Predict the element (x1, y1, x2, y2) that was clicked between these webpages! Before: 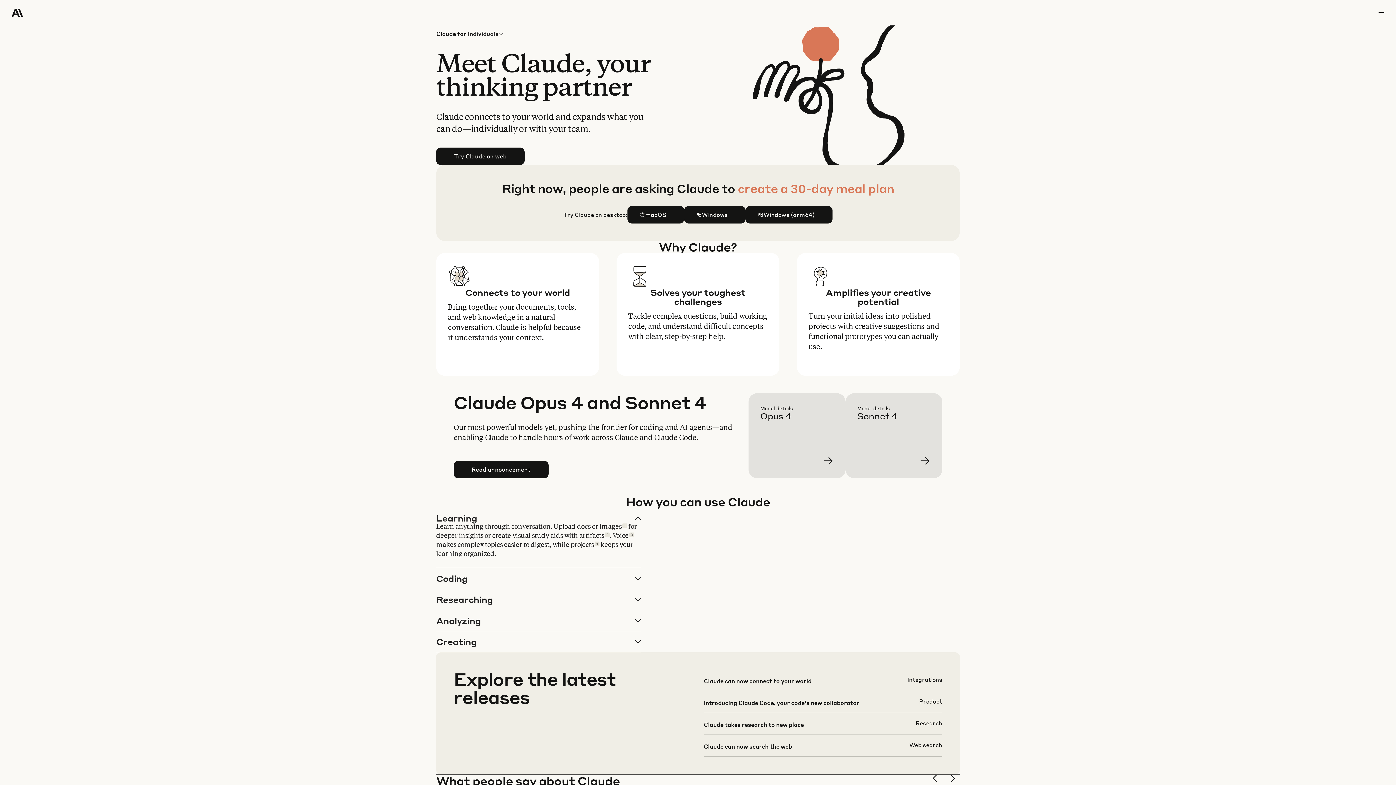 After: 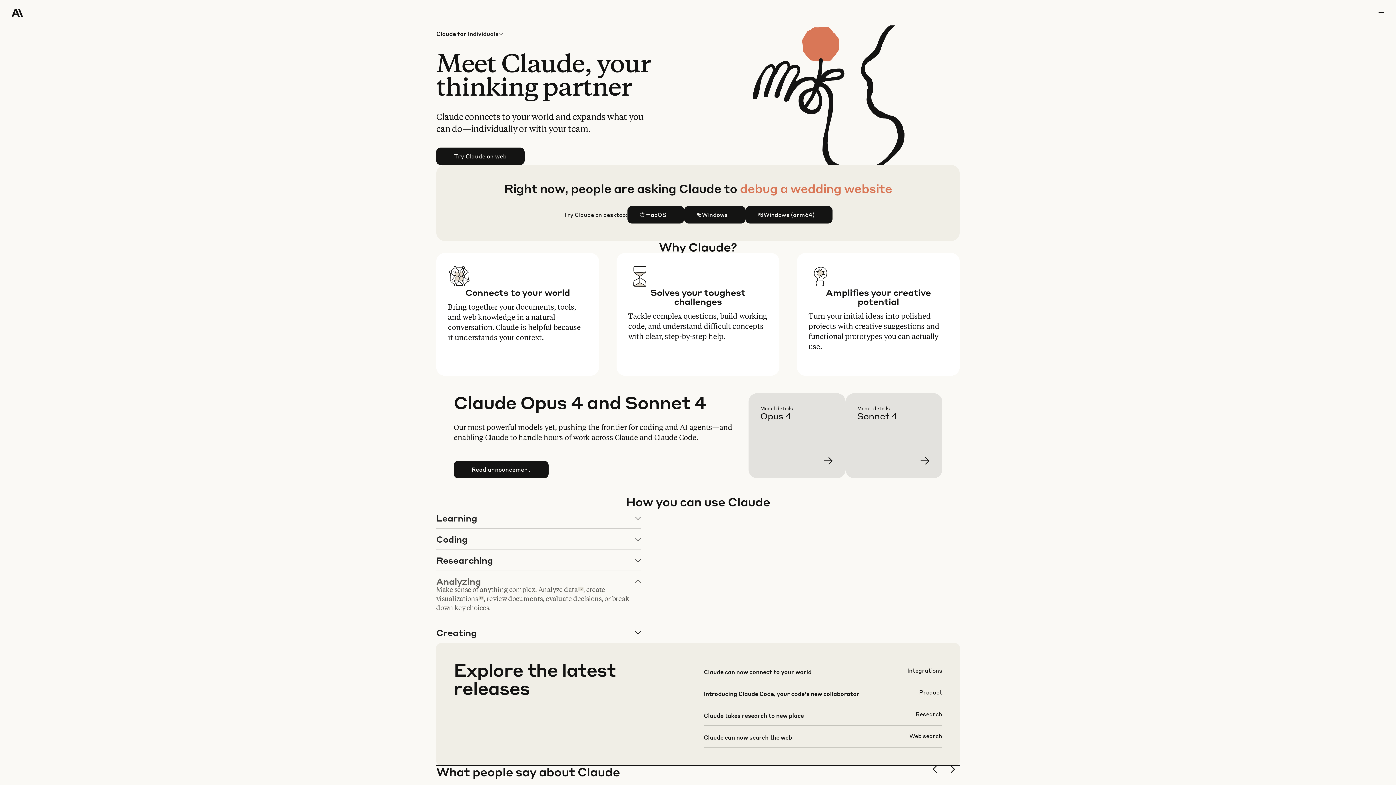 Action: bbox: (436, 610, 640, 631) label: Analyzing